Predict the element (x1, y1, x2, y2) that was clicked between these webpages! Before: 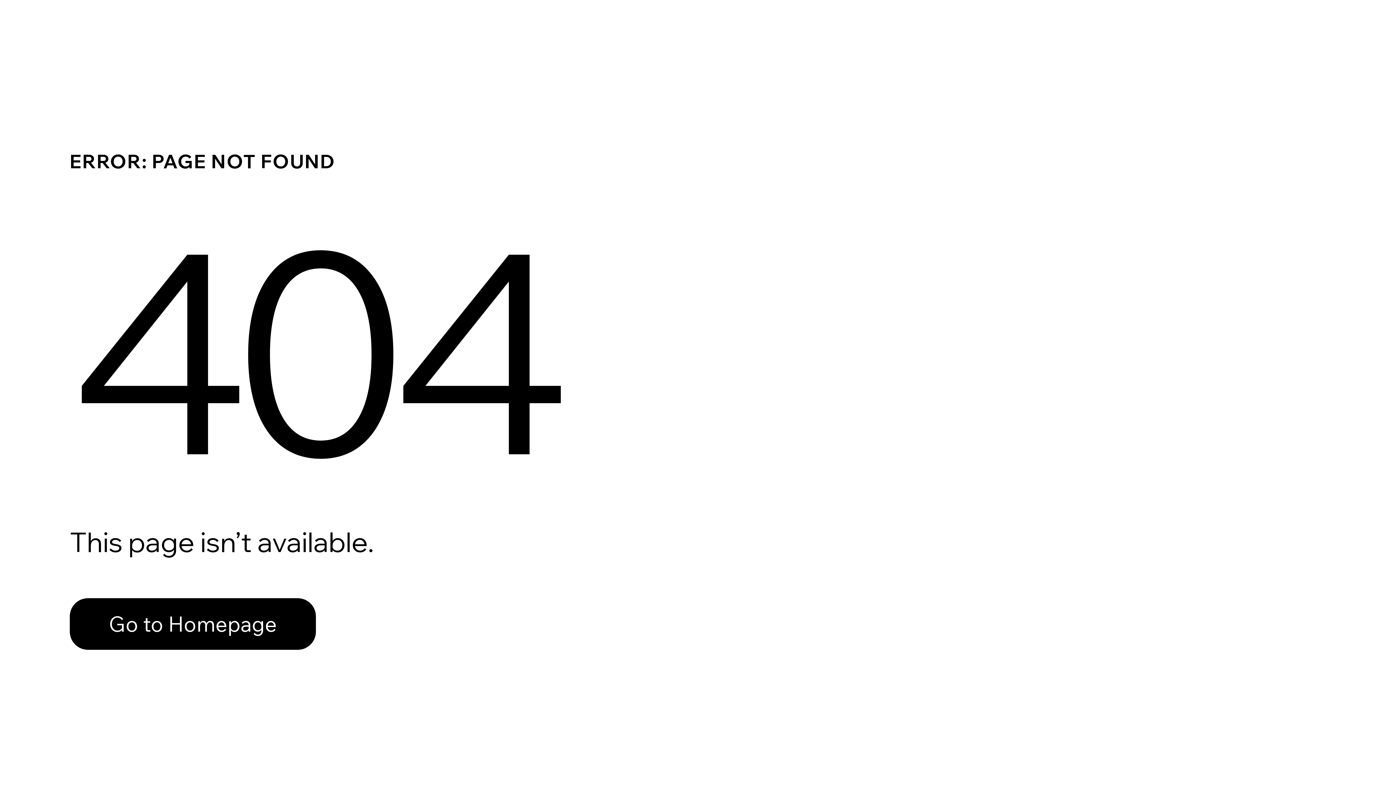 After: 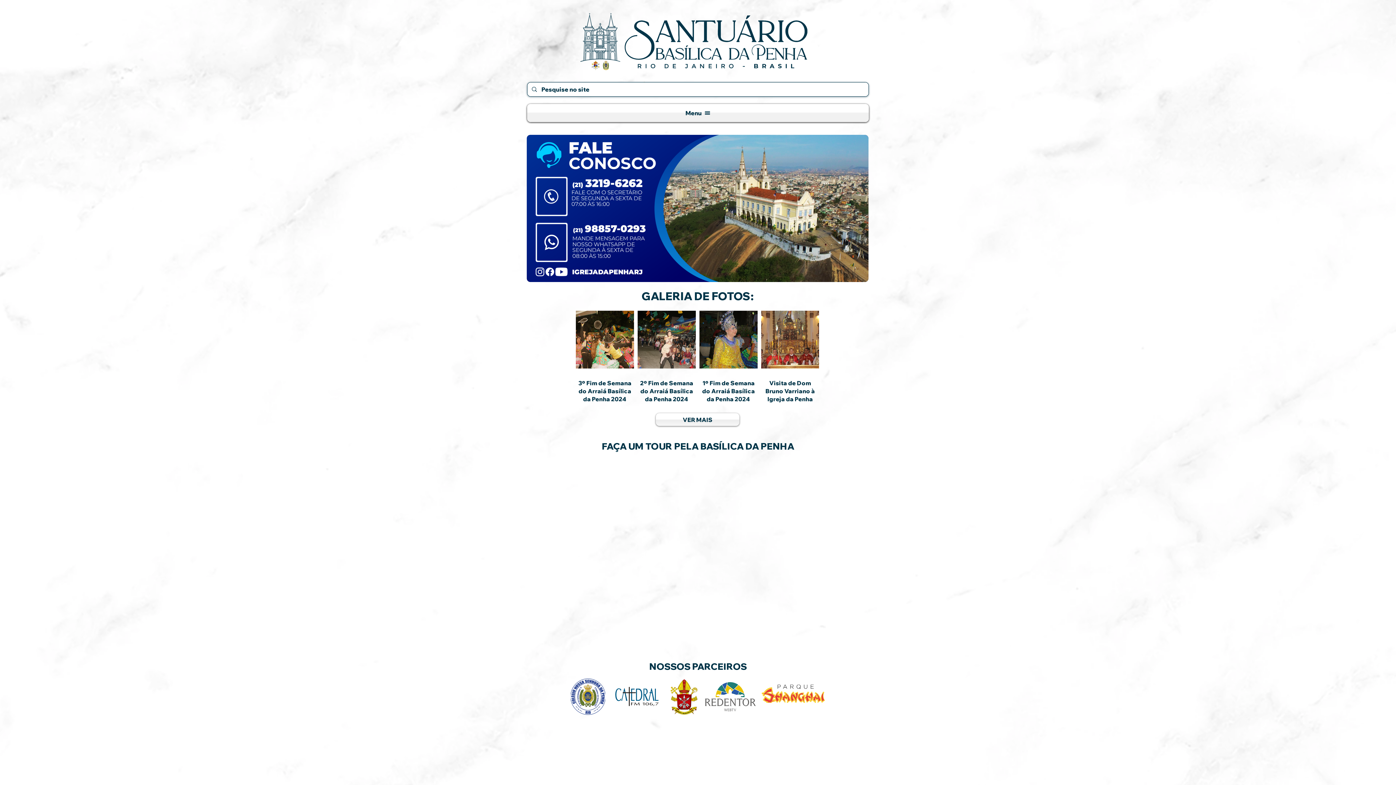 Action: bbox: (69, 598, 316, 650) label: Go to Homepage